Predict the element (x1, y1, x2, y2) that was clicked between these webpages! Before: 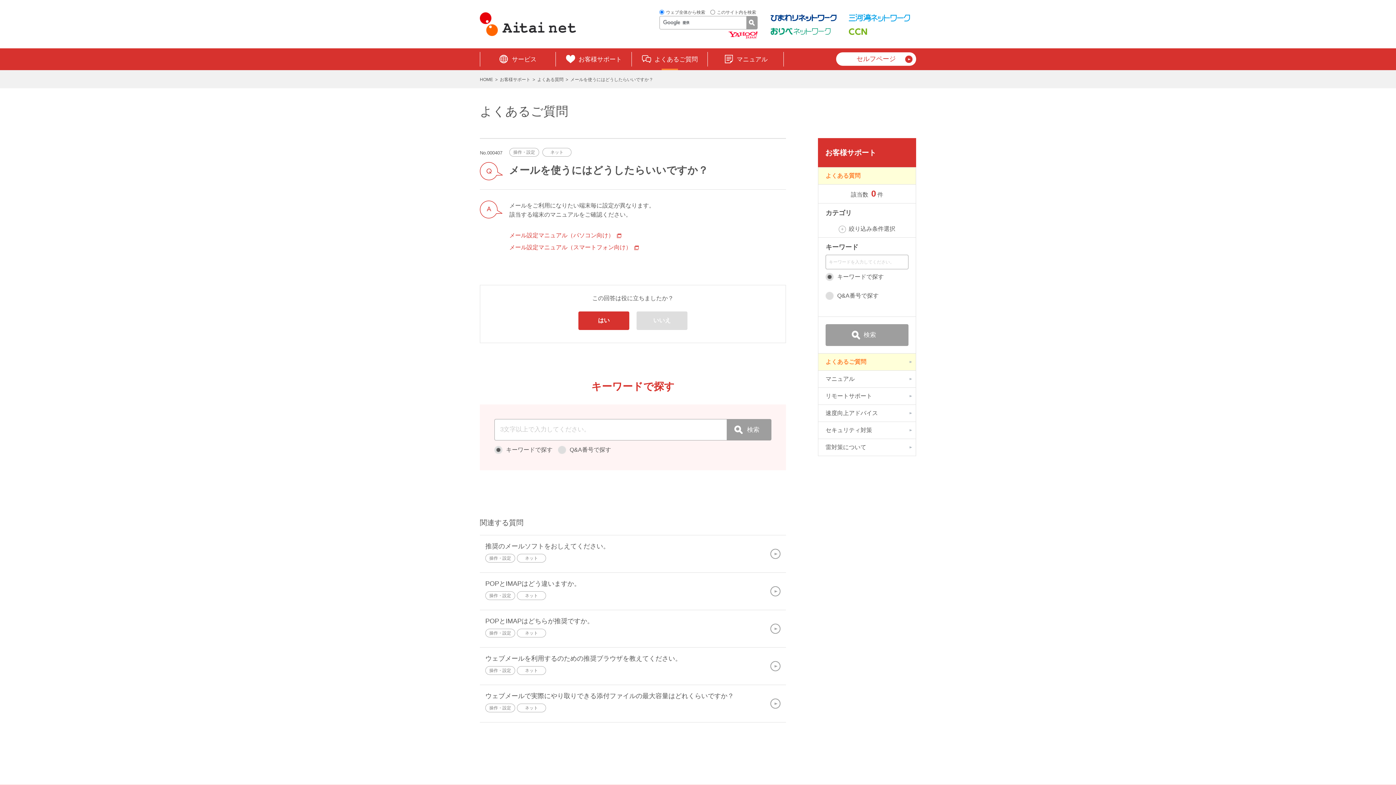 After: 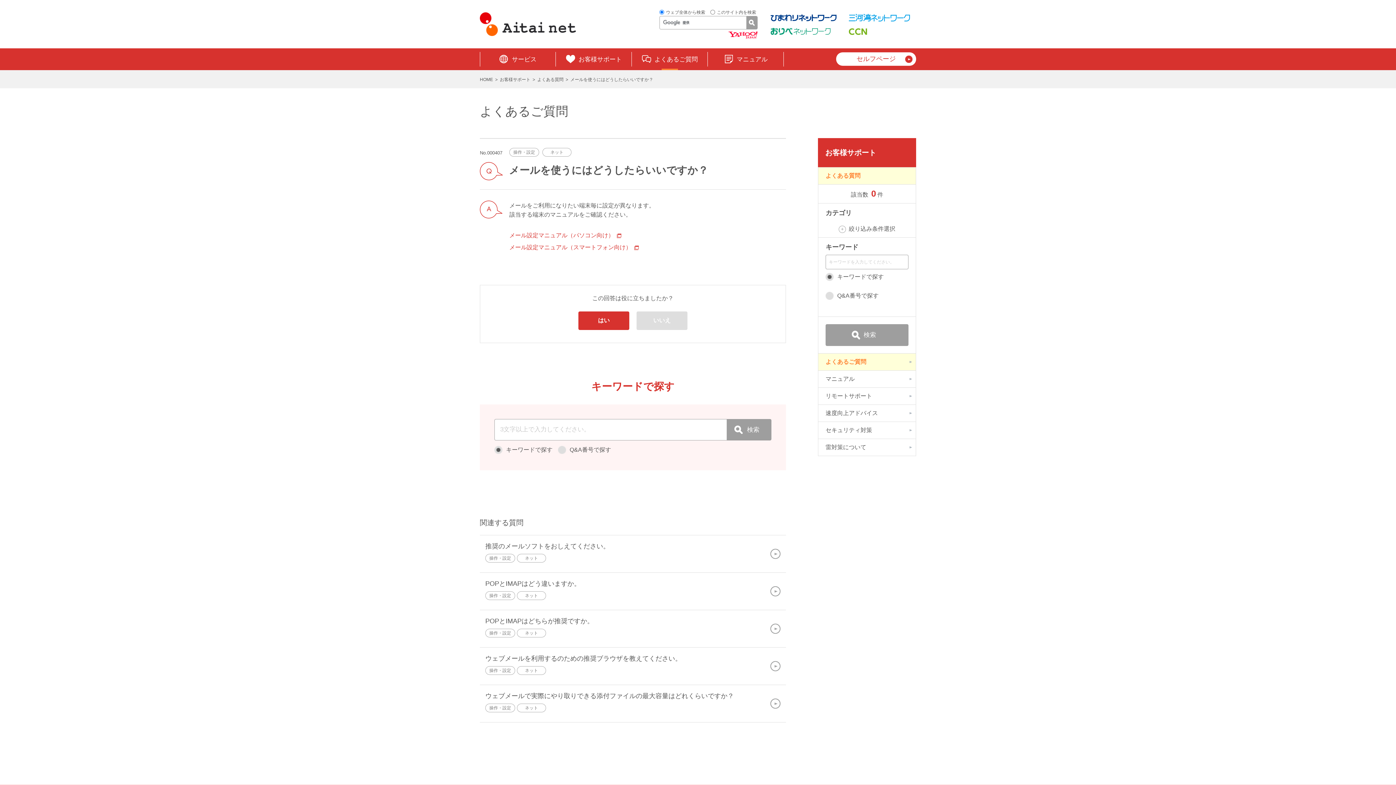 Action: bbox: (728, 31, 757, 37)